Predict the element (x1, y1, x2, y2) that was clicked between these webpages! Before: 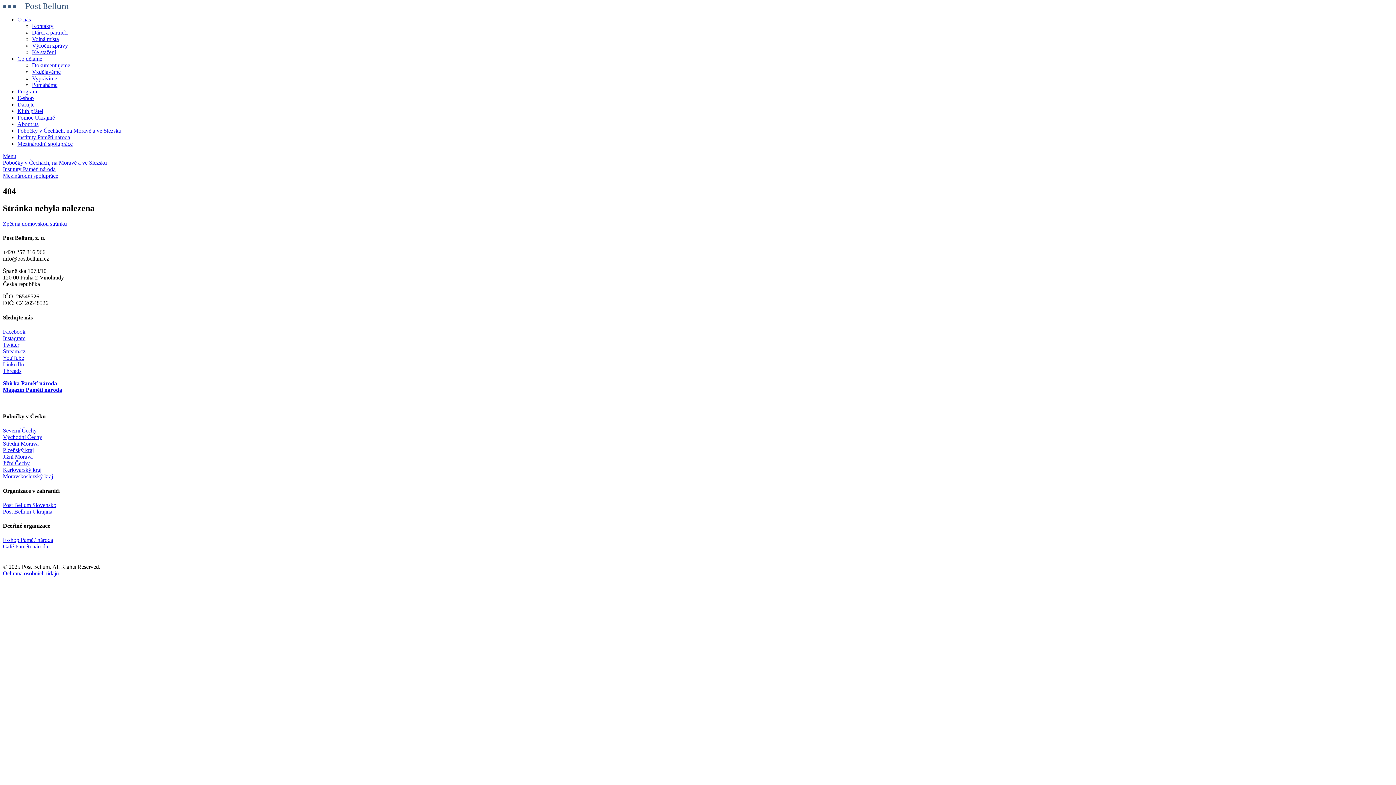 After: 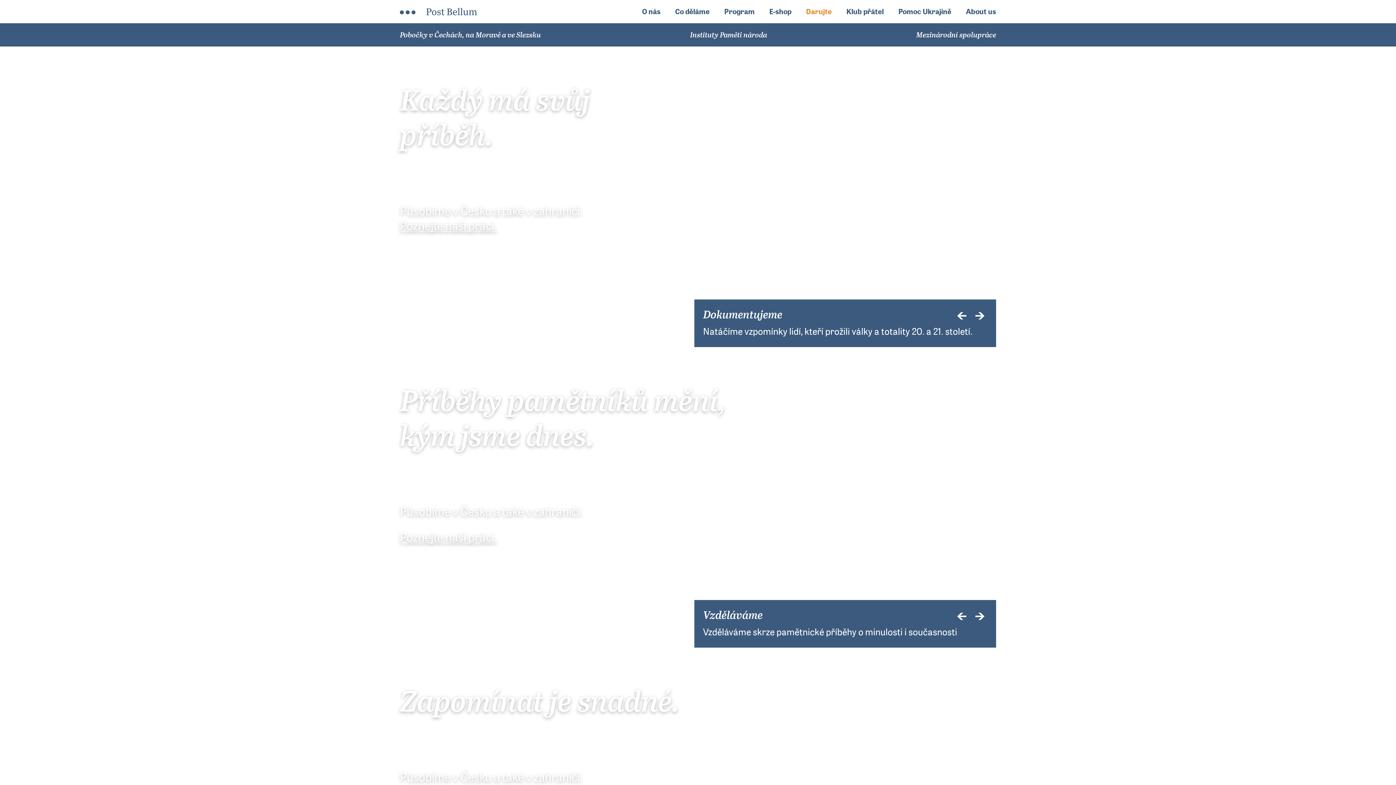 Action: bbox: (2, 4, 68, 10)